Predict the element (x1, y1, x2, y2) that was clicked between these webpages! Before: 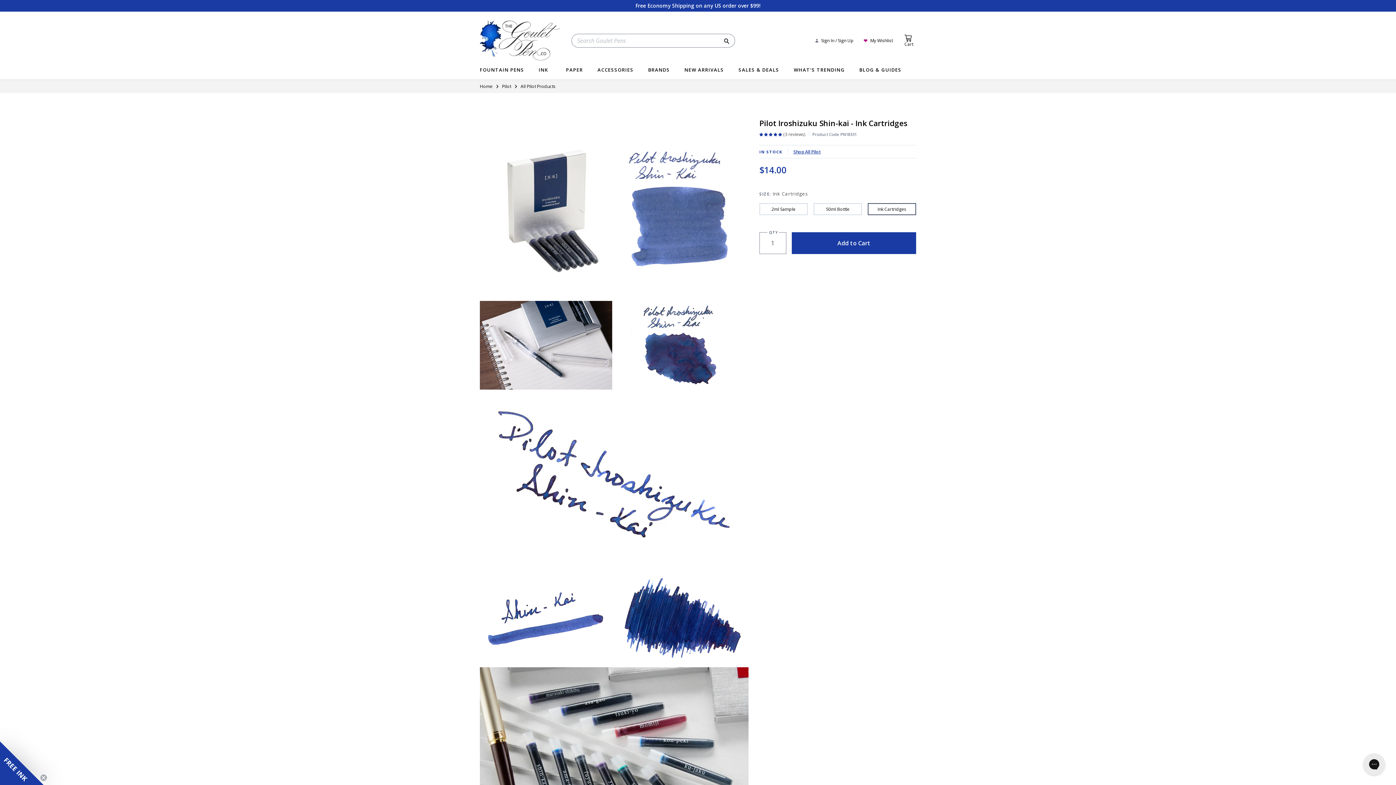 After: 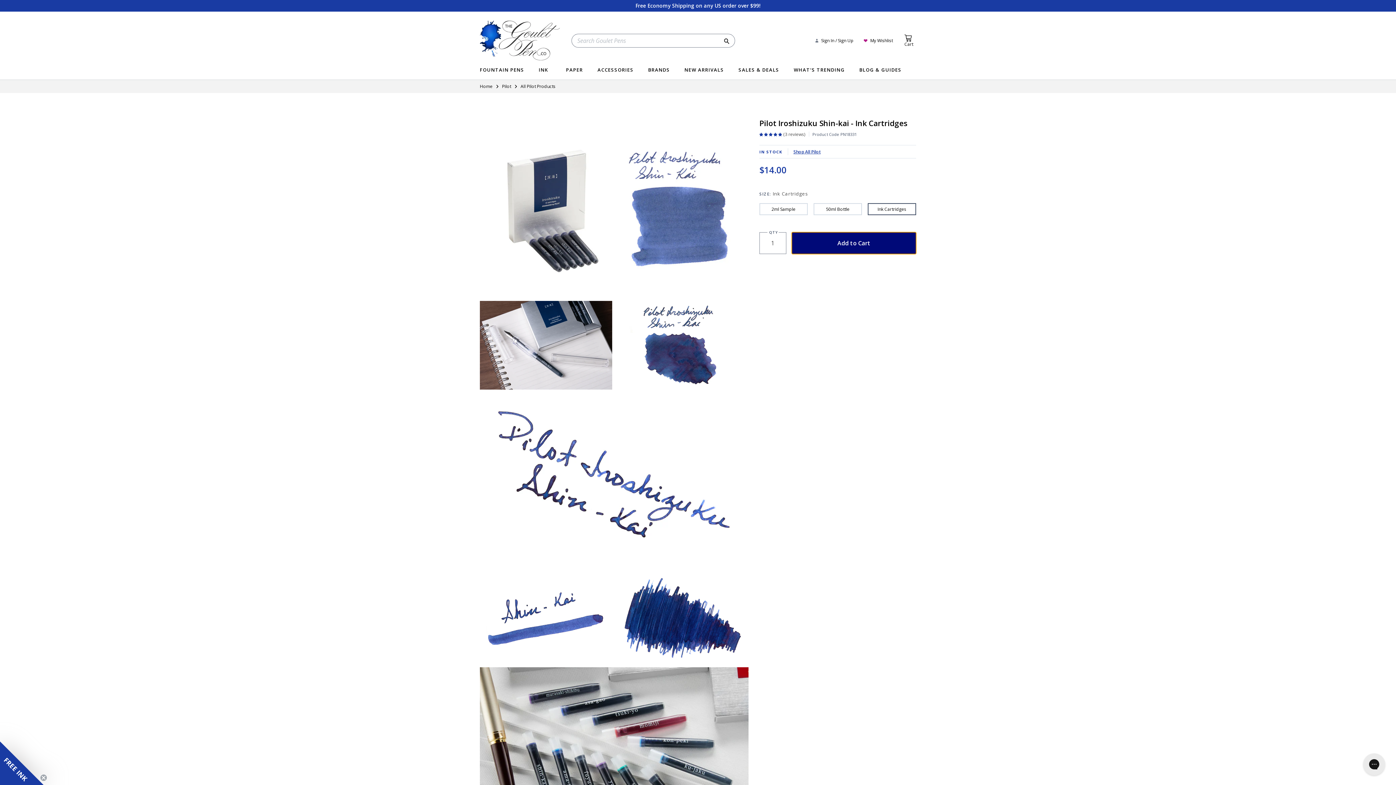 Action: bbox: (792, 232, 916, 254) label: Add to Cart